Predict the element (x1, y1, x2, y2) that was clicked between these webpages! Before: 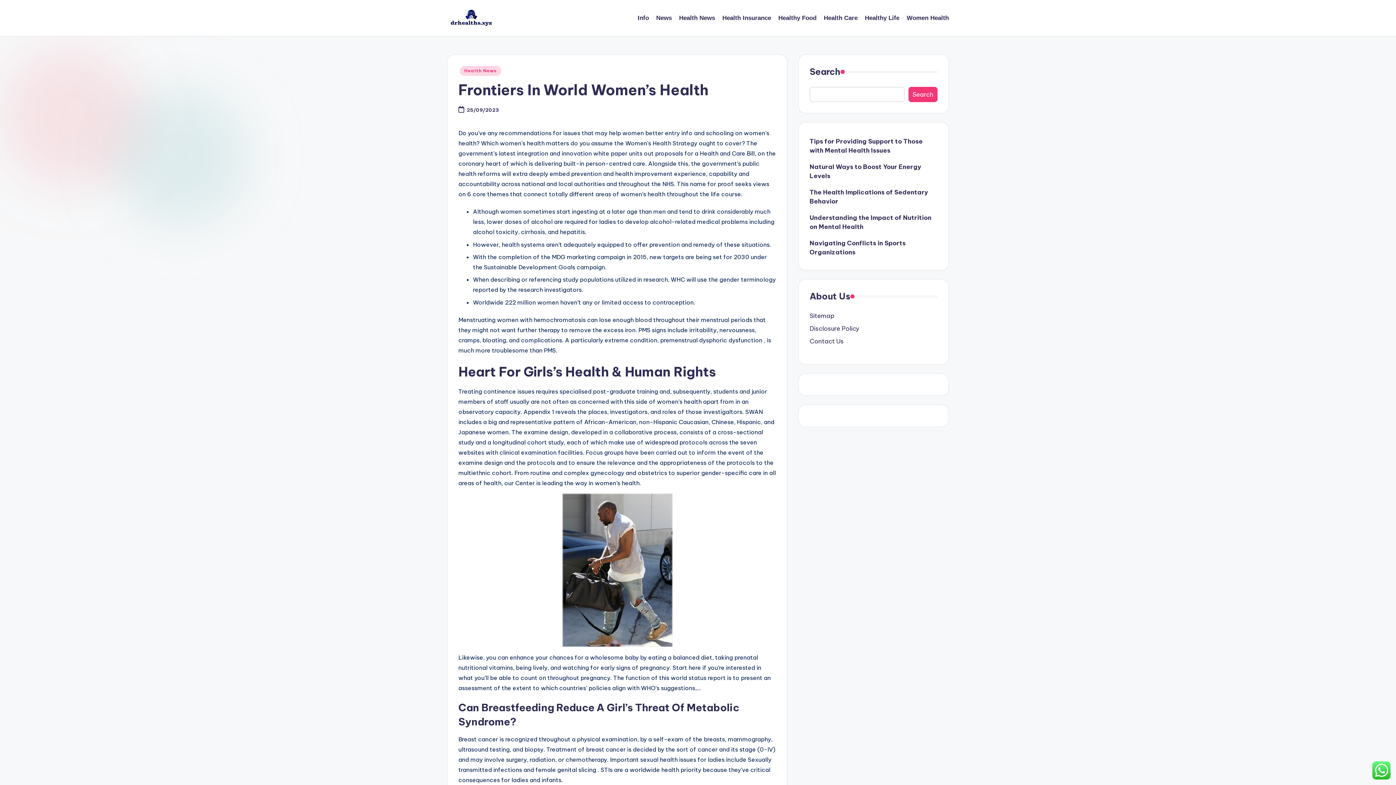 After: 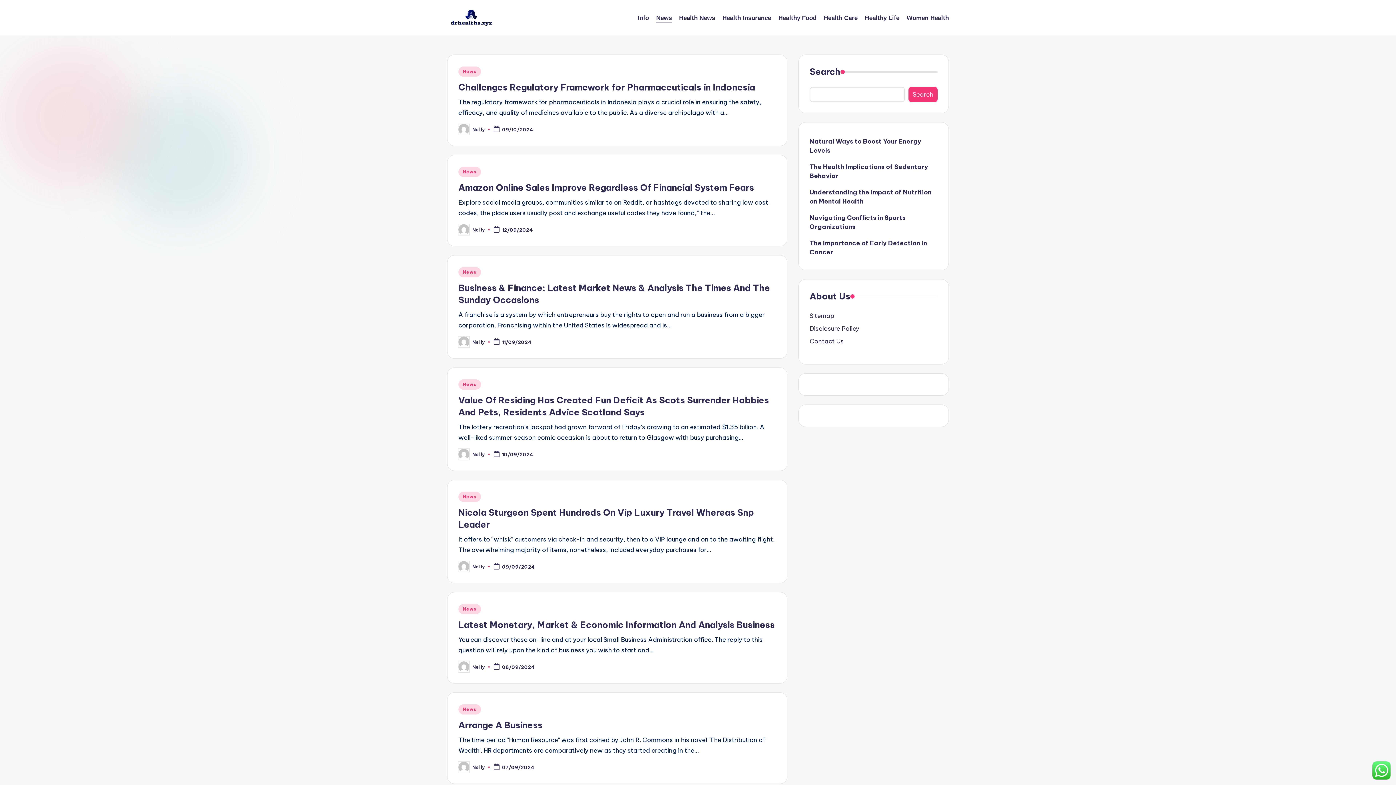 Action: label: News bbox: (656, 12, 672, 23)